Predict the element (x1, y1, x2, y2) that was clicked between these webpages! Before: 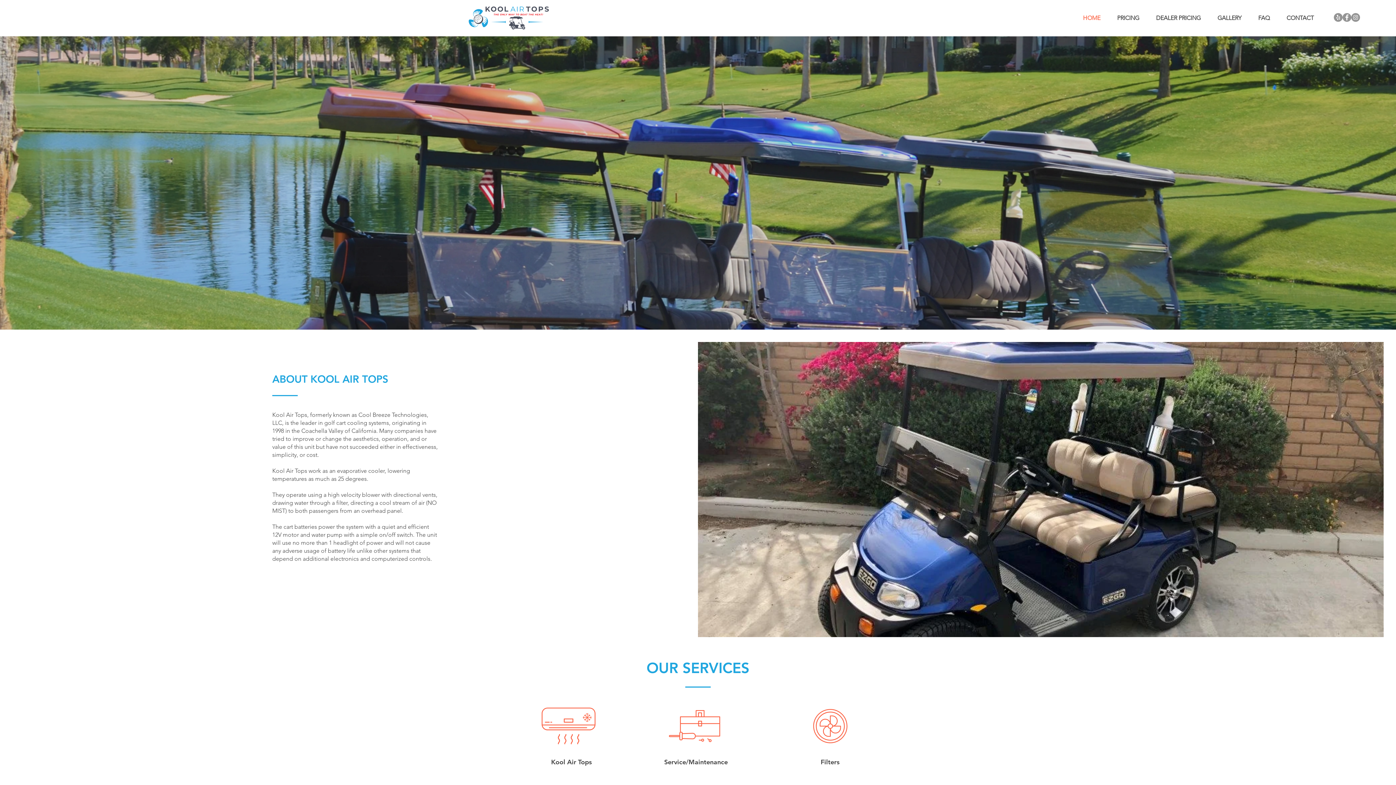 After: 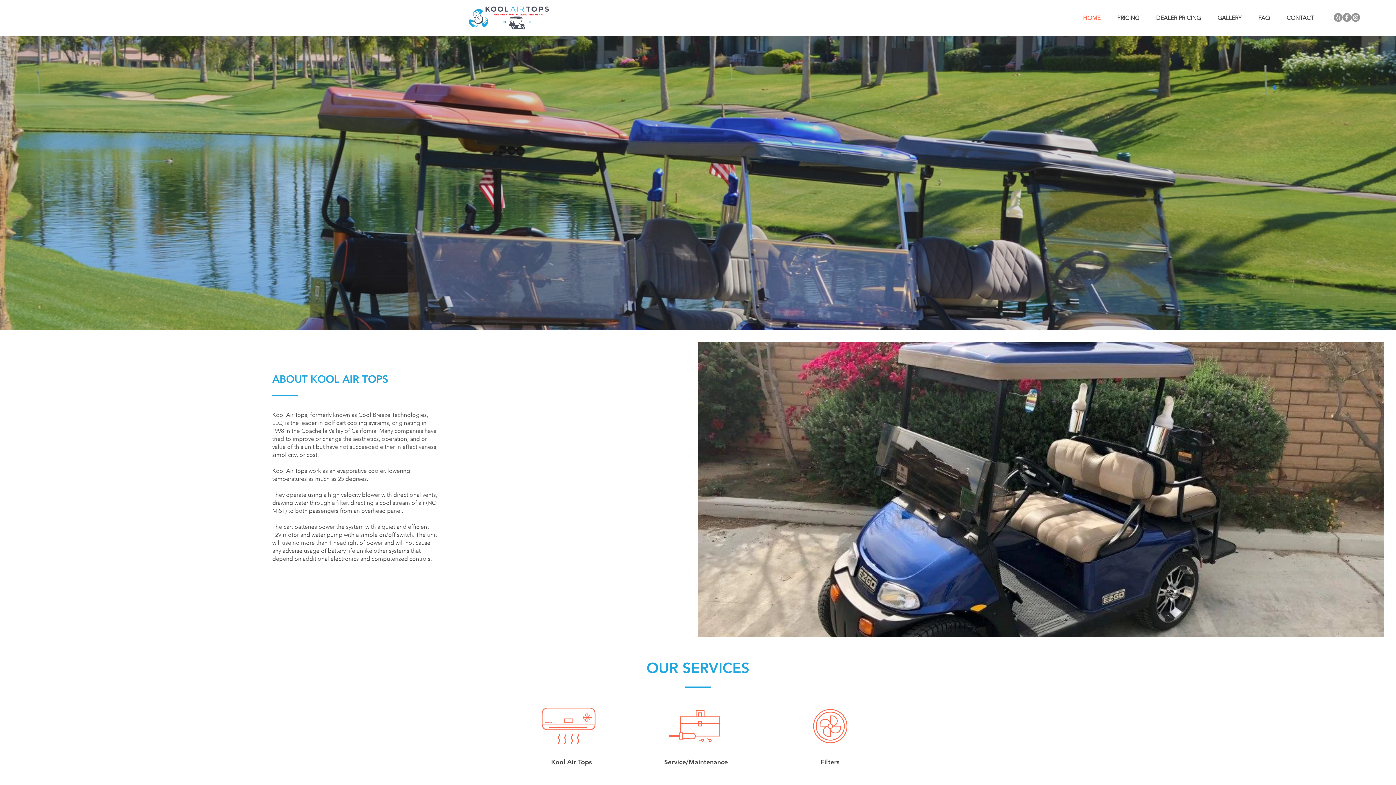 Action: label: Instagram bbox: (1351, 13, 1360, 21)